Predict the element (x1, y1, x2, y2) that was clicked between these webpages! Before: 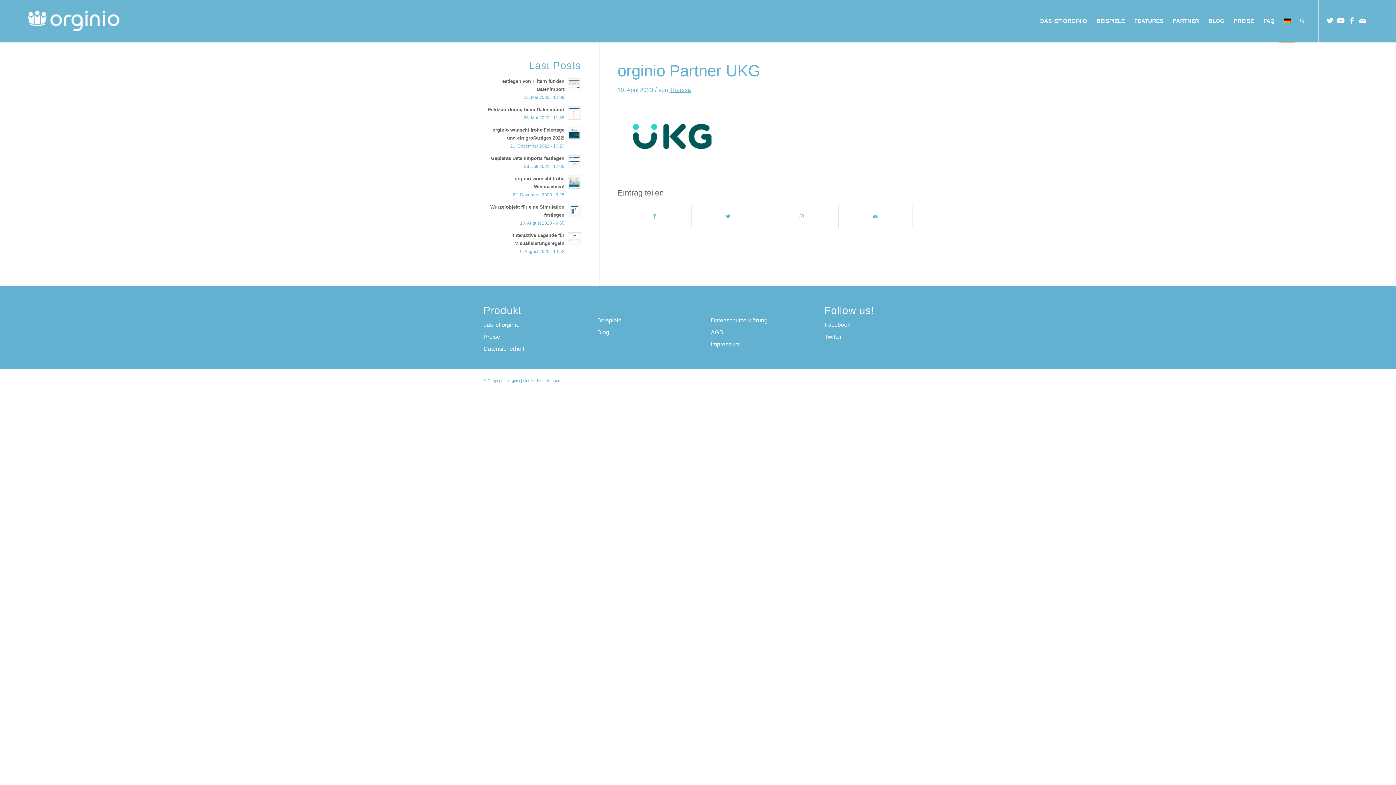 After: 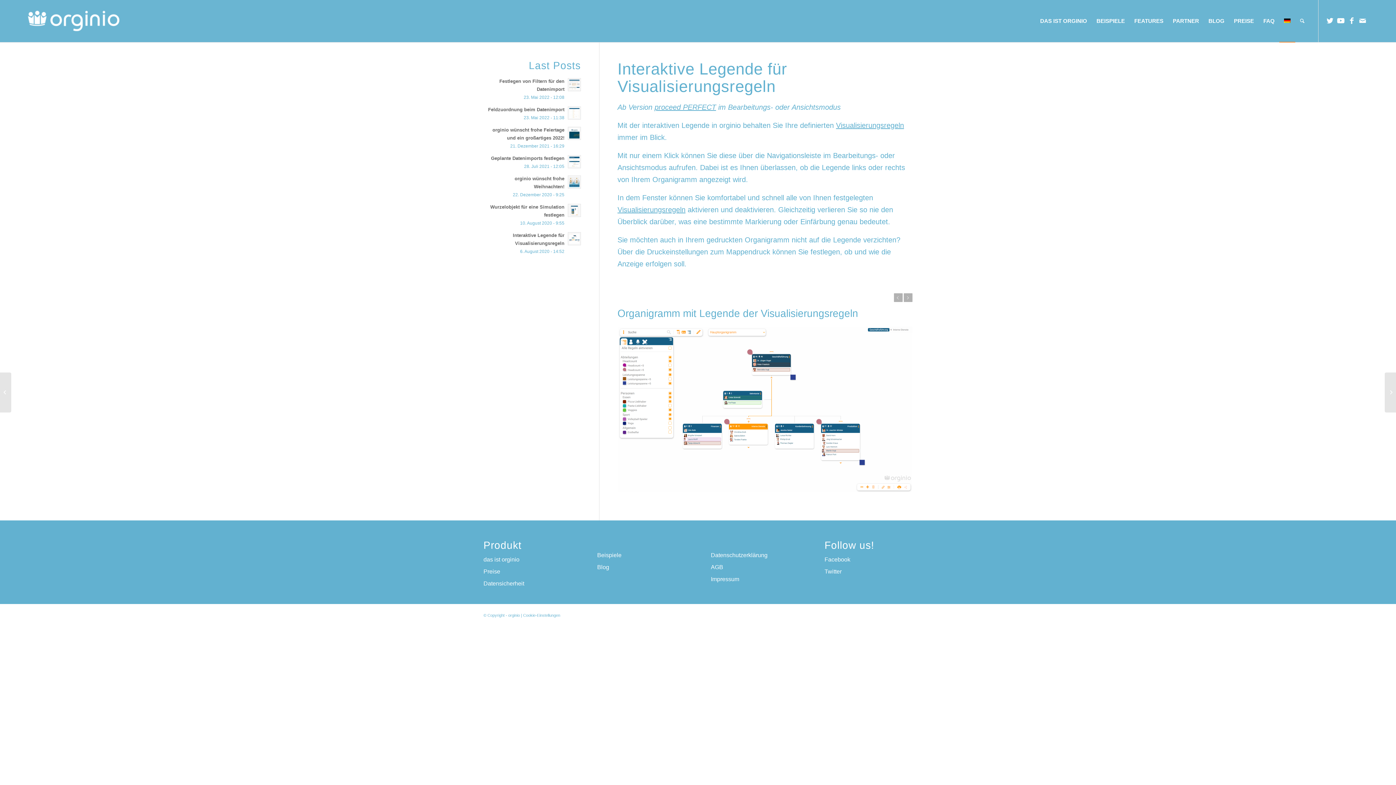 Action: label: Interaktive Legende für Visualisierungsregeln
6. August 2020 - 14:52 bbox: (483, 230, 580, 255)